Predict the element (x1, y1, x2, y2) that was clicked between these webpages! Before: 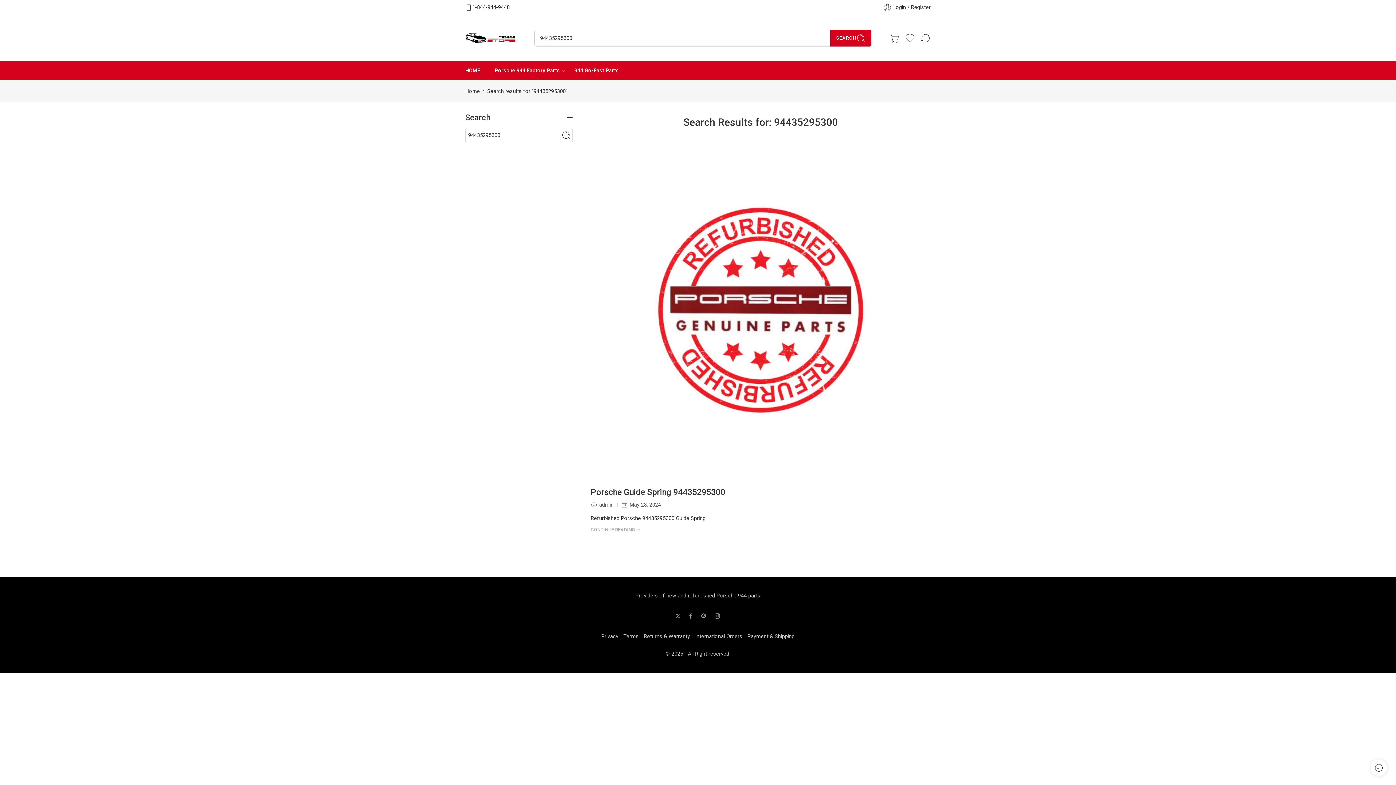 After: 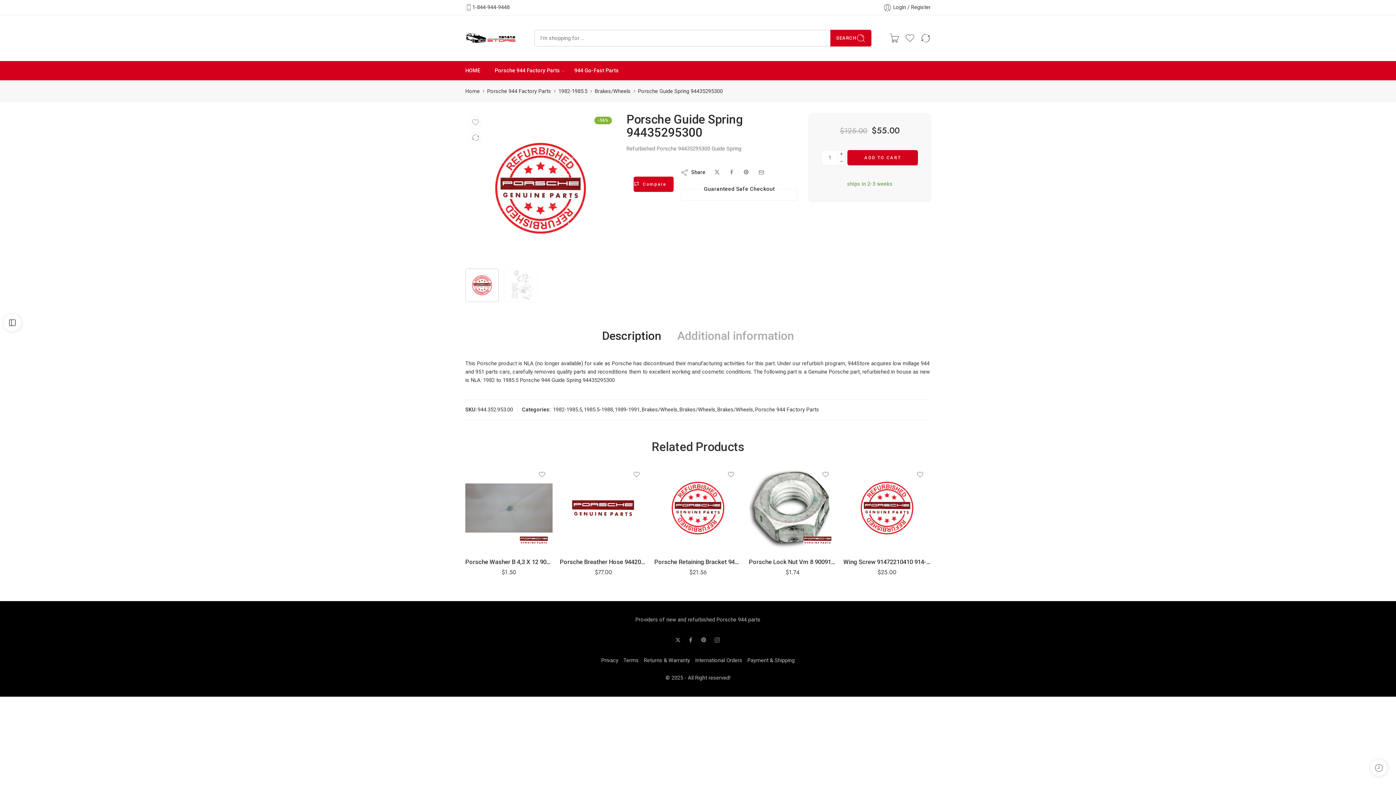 Action: label: Porsche Guide Spring 94435295300 bbox: (590, 487, 725, 497)